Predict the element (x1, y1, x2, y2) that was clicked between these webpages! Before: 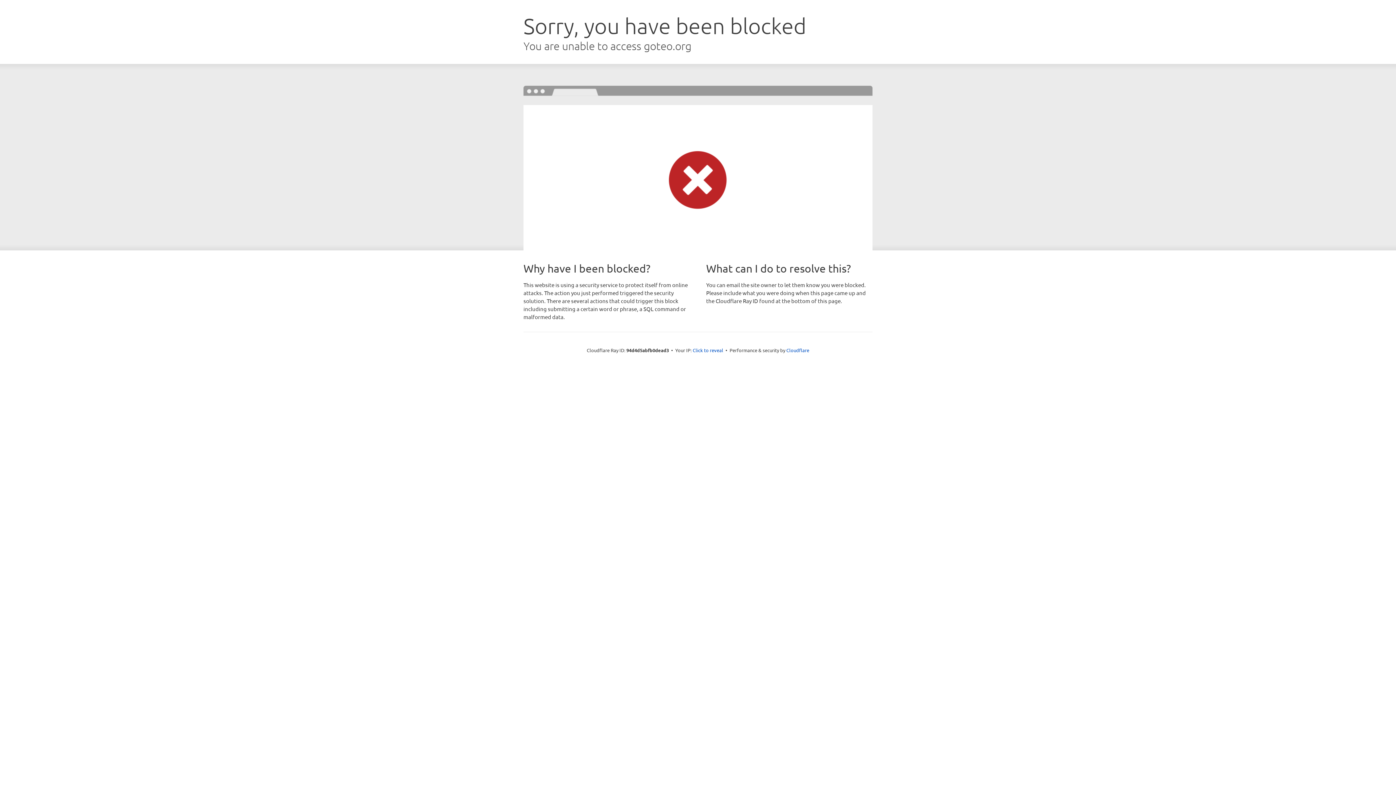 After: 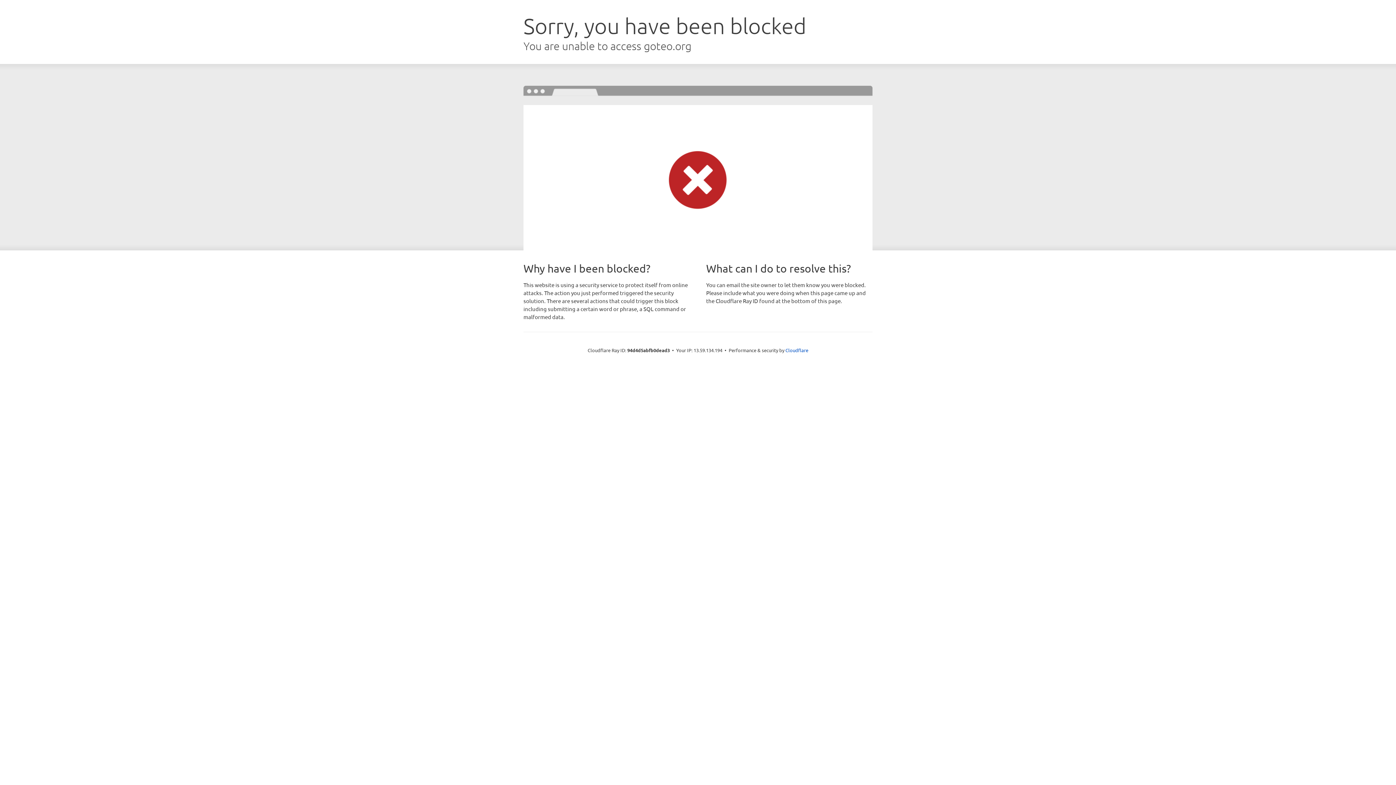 Action: bbox: (692, 346, 723, 353) label: Click to reveal